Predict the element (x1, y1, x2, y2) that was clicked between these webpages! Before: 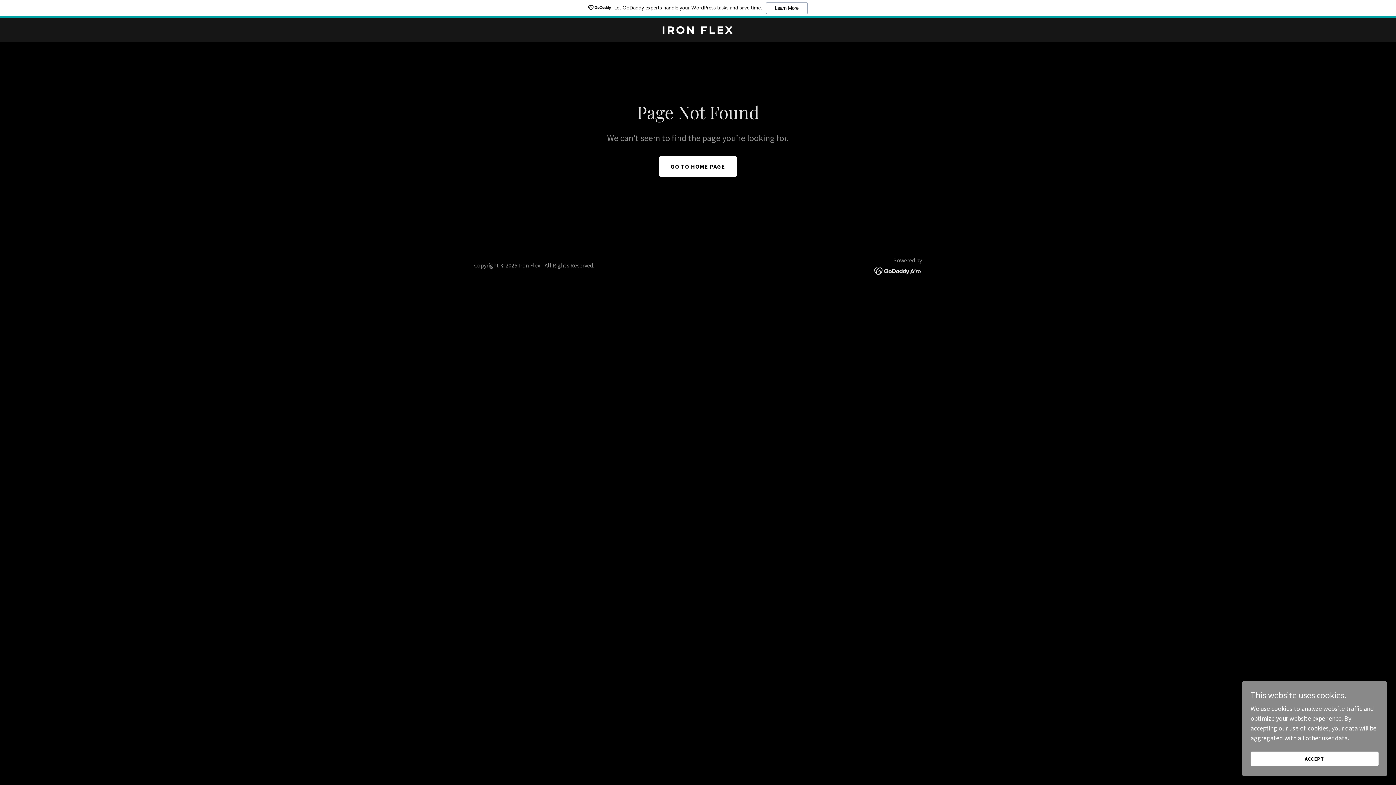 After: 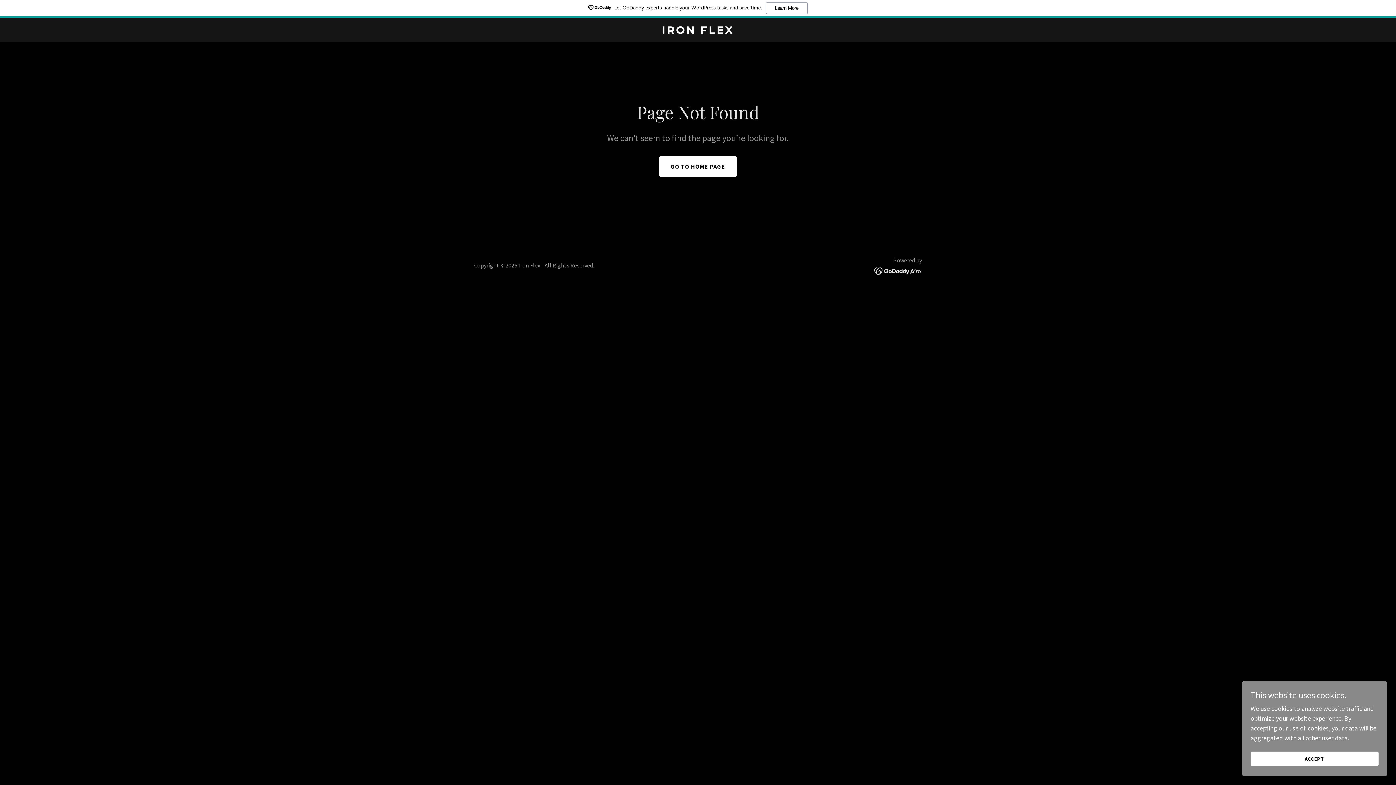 Action: bbox: (874, 266, 922, 274)